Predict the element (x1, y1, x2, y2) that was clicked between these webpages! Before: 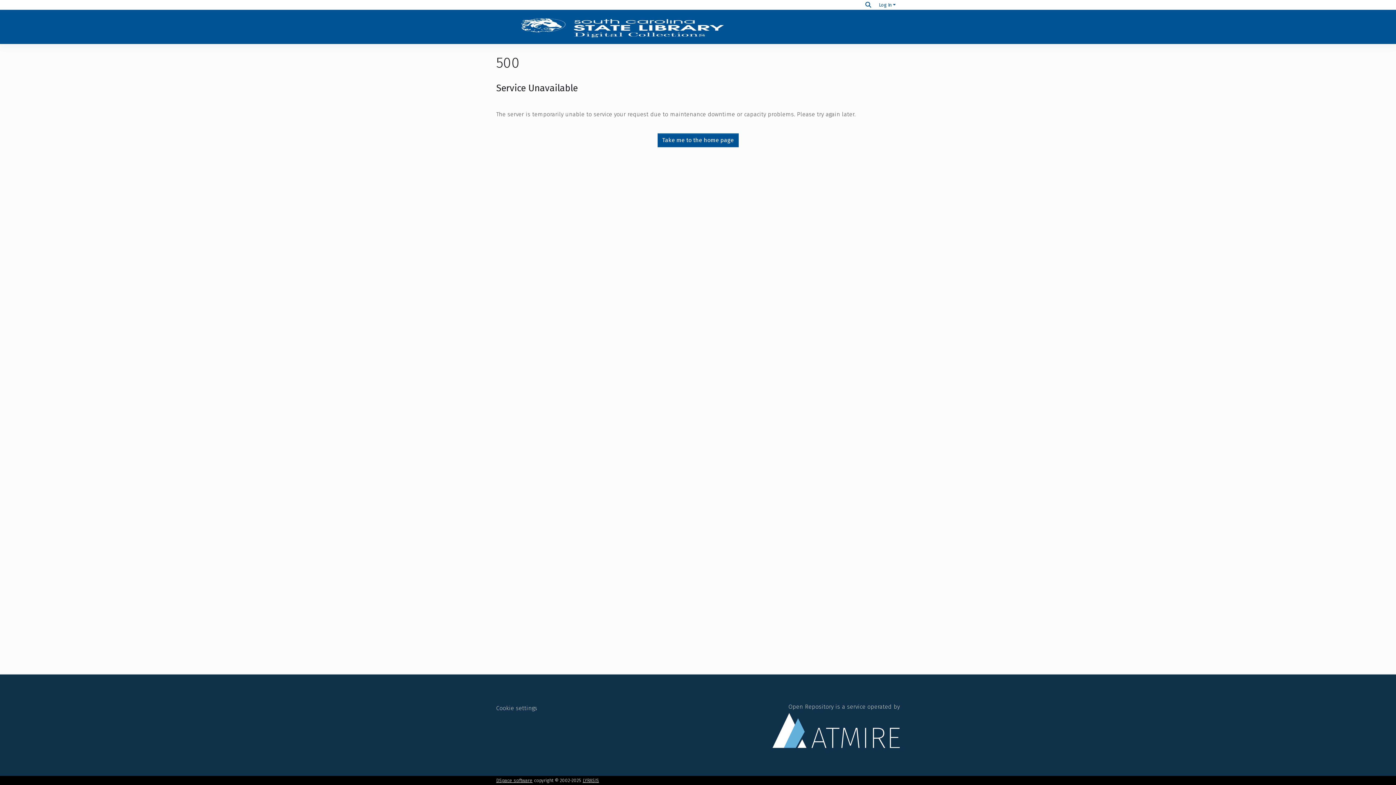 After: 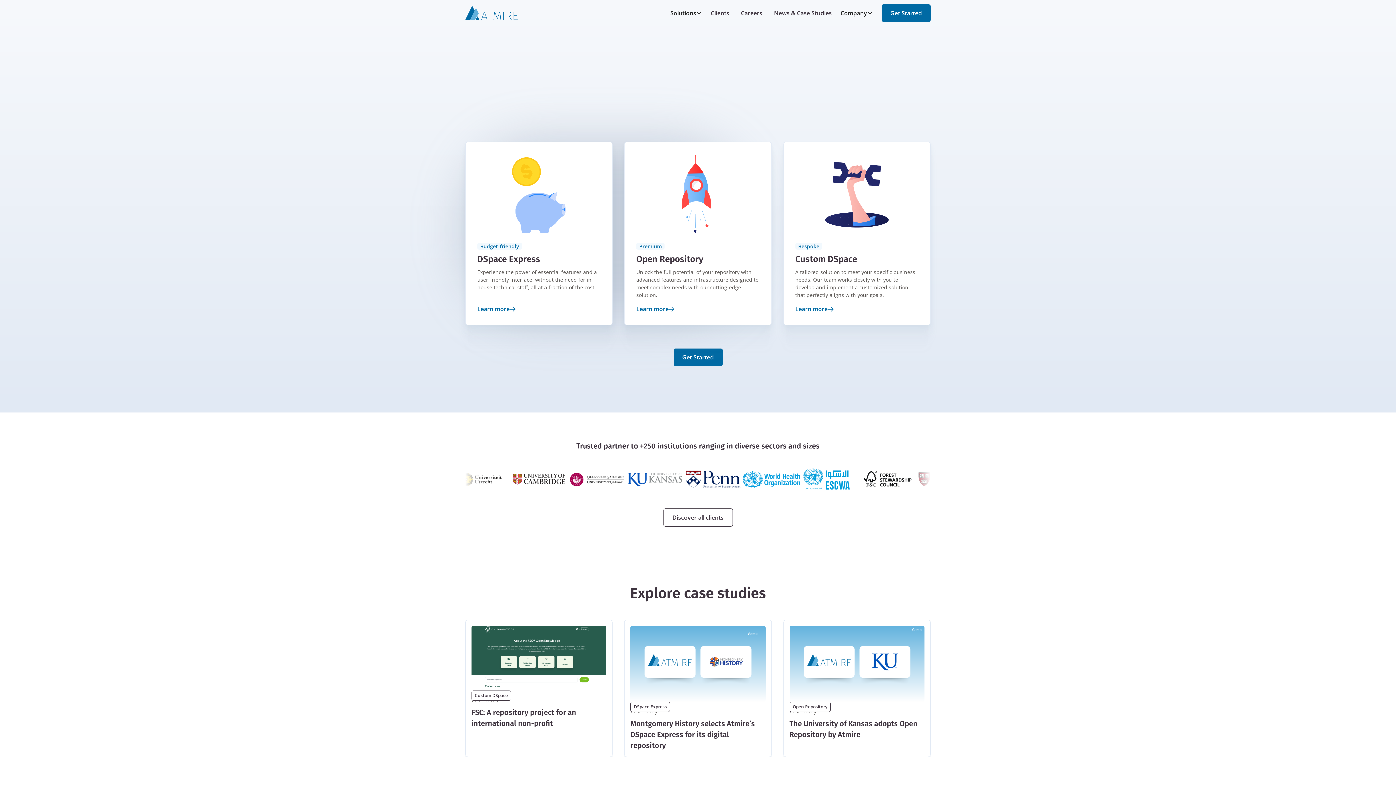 Action: label: Open Repository is a service operated by bbox: (772, 737, 900, 747)